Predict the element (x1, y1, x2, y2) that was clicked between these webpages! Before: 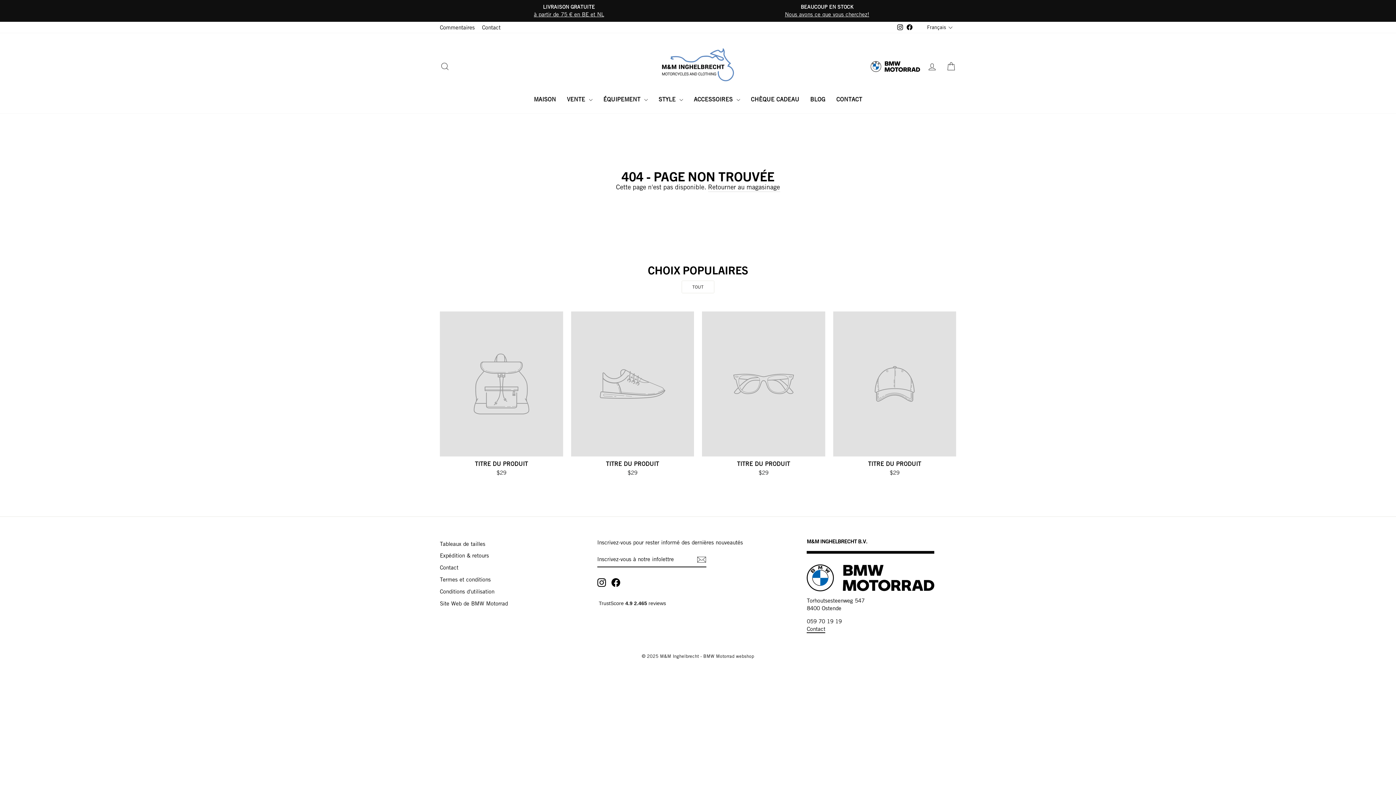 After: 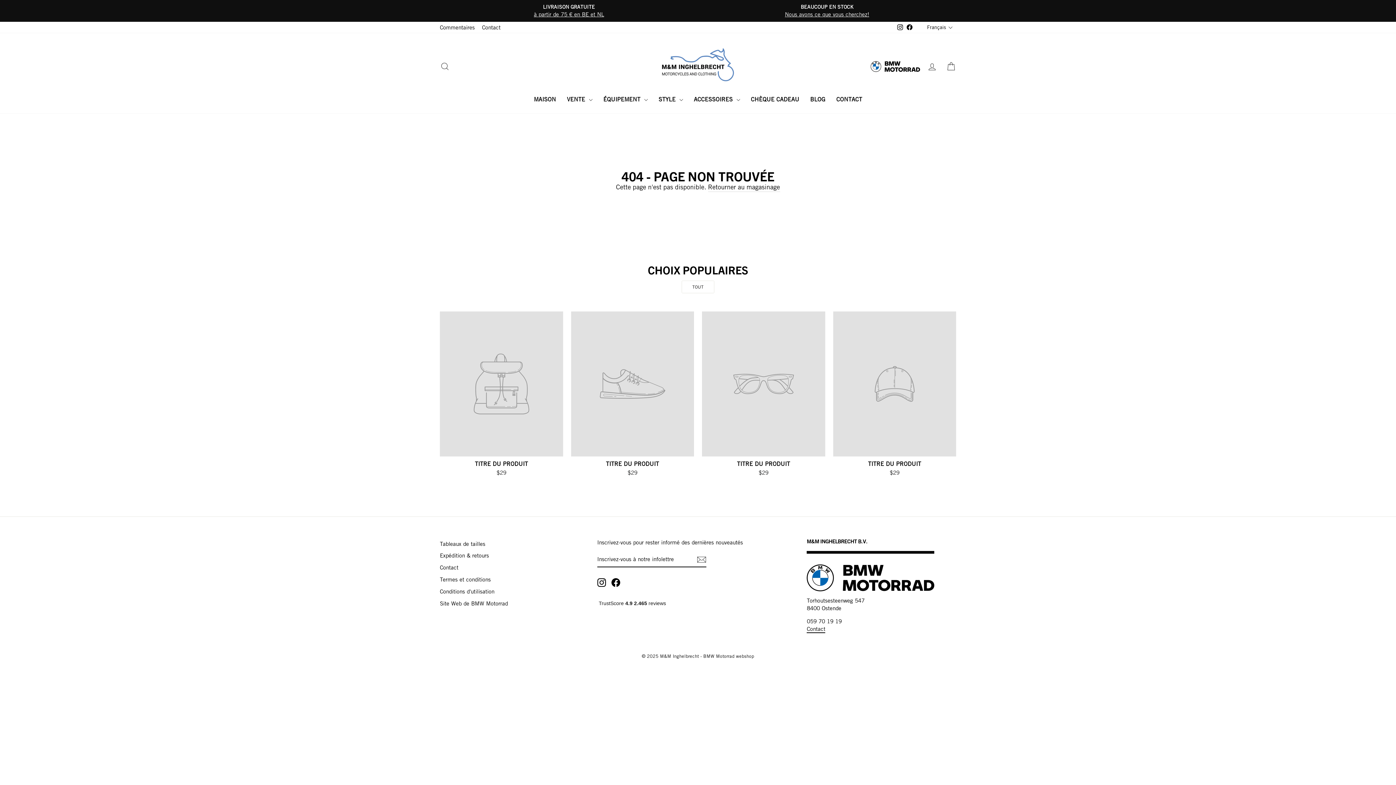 Action: label: Instagram bbox: (895, 21, 905, 33)